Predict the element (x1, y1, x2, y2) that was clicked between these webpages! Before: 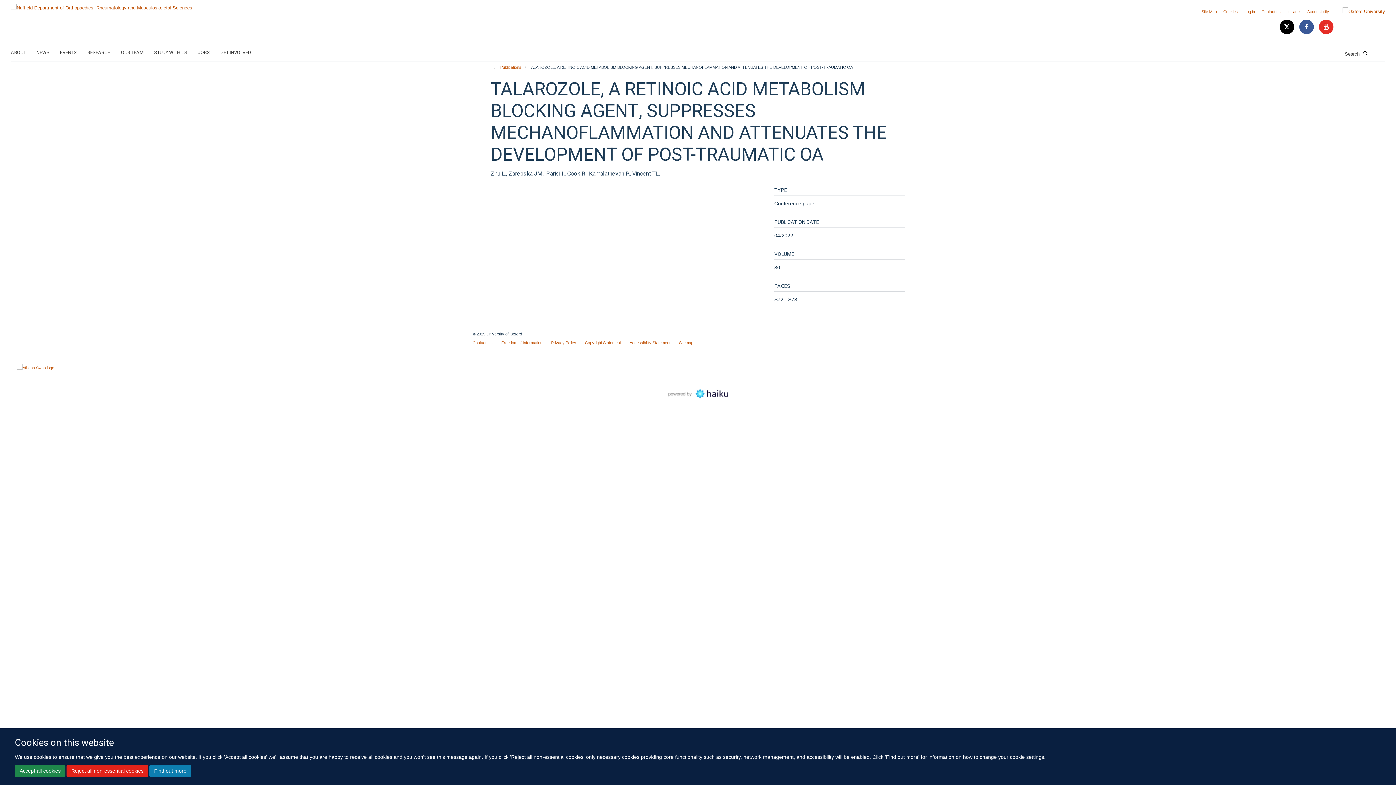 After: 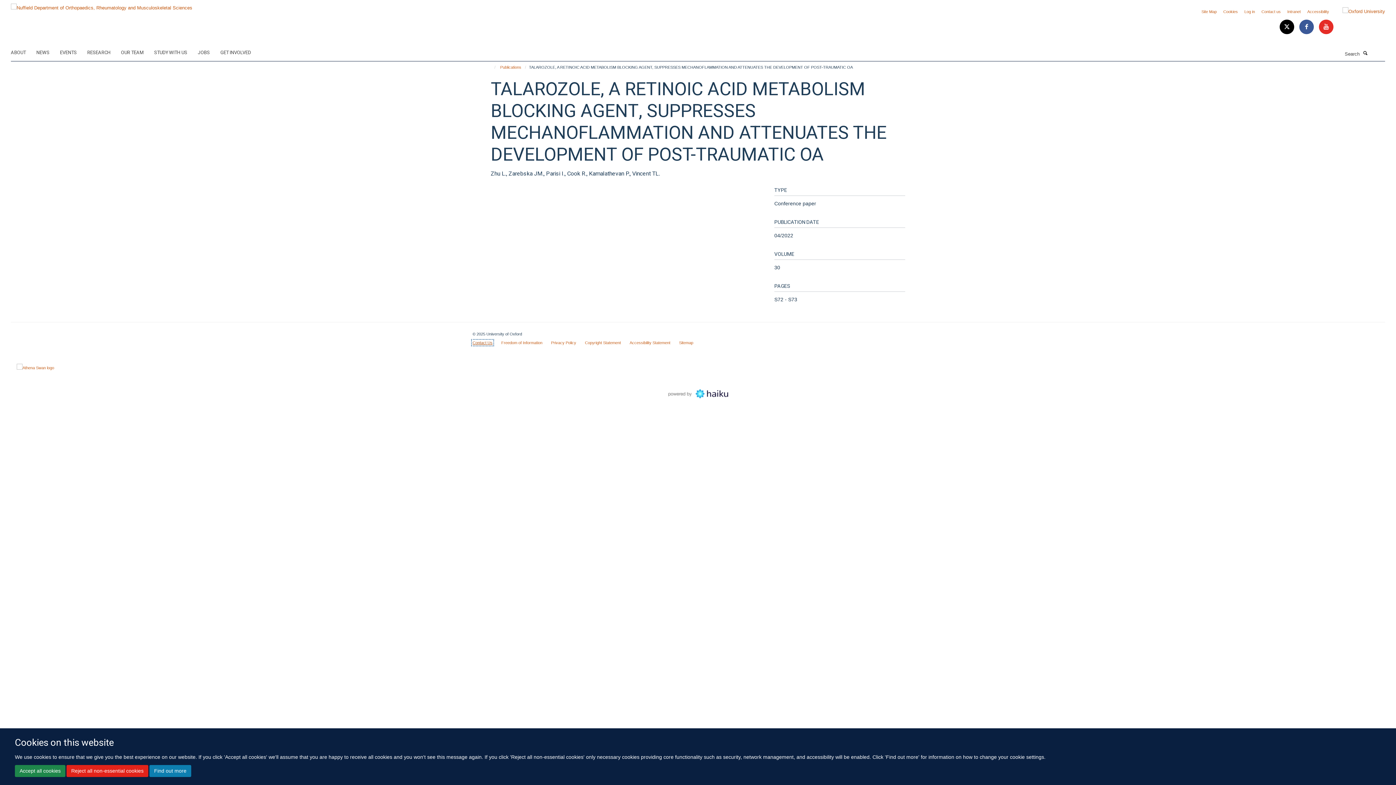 Action: bbox: (472, 340, 492, 345) label: Contact Us